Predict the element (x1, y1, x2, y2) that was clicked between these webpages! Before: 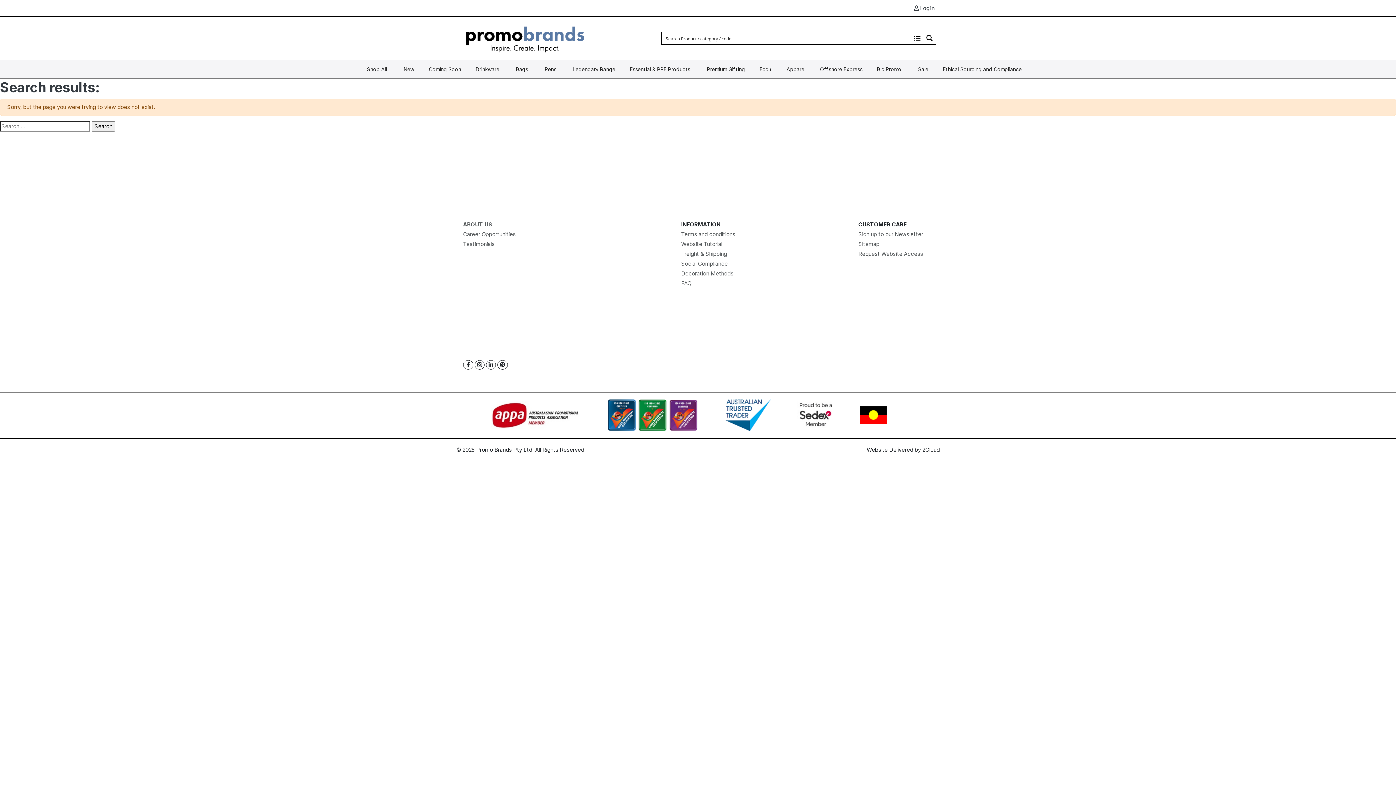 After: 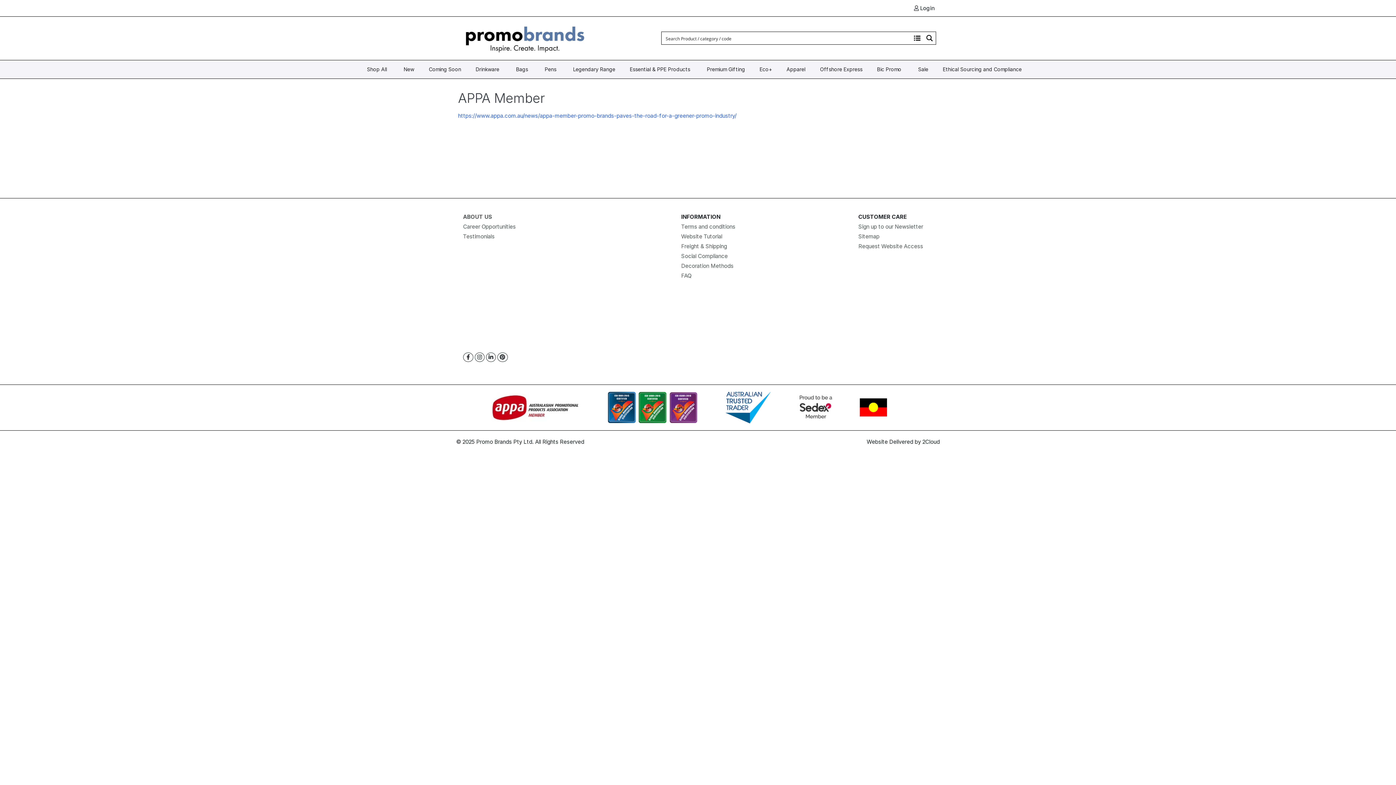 Action: bbox: (487, 398, 583, 434)